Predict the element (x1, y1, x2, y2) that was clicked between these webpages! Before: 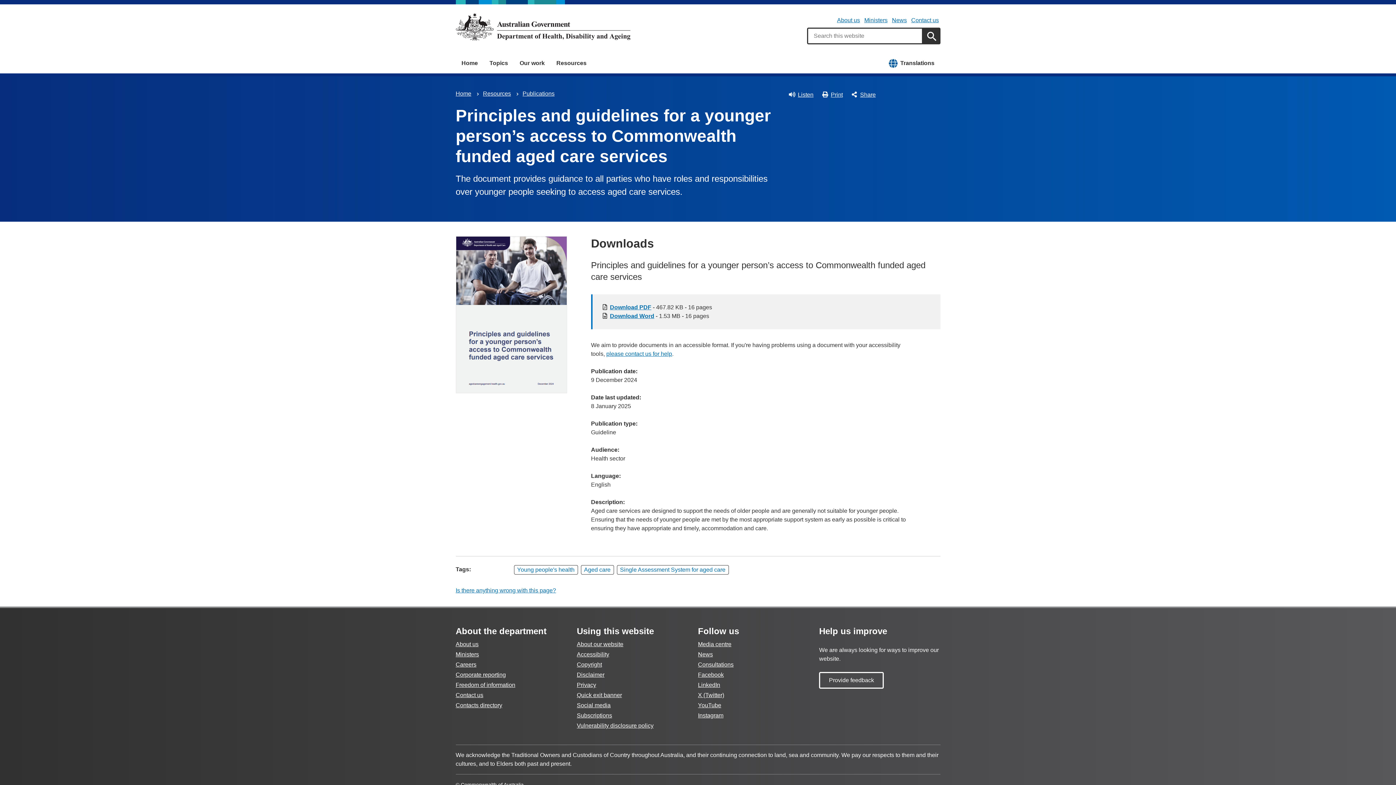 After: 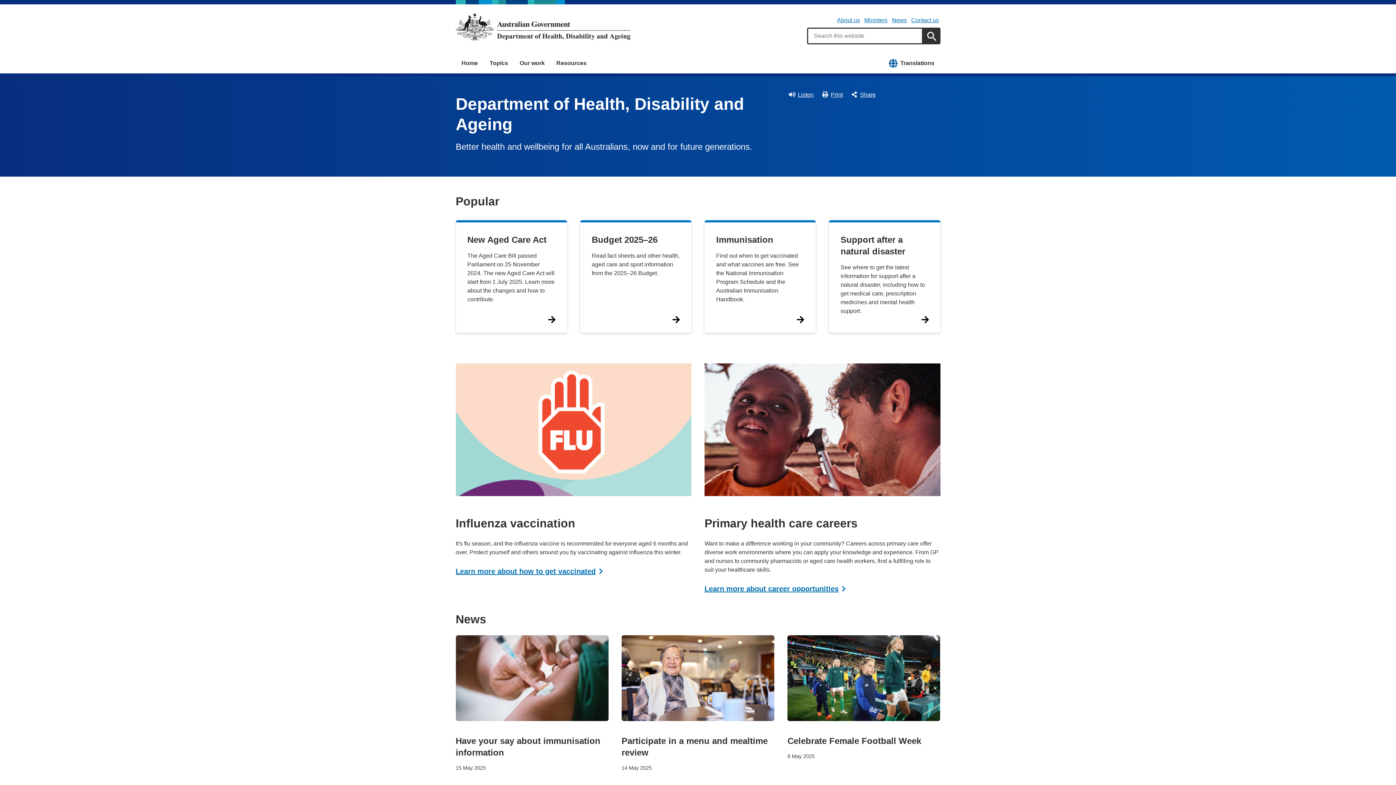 Action: bbox: (455, 13, 630, 40)